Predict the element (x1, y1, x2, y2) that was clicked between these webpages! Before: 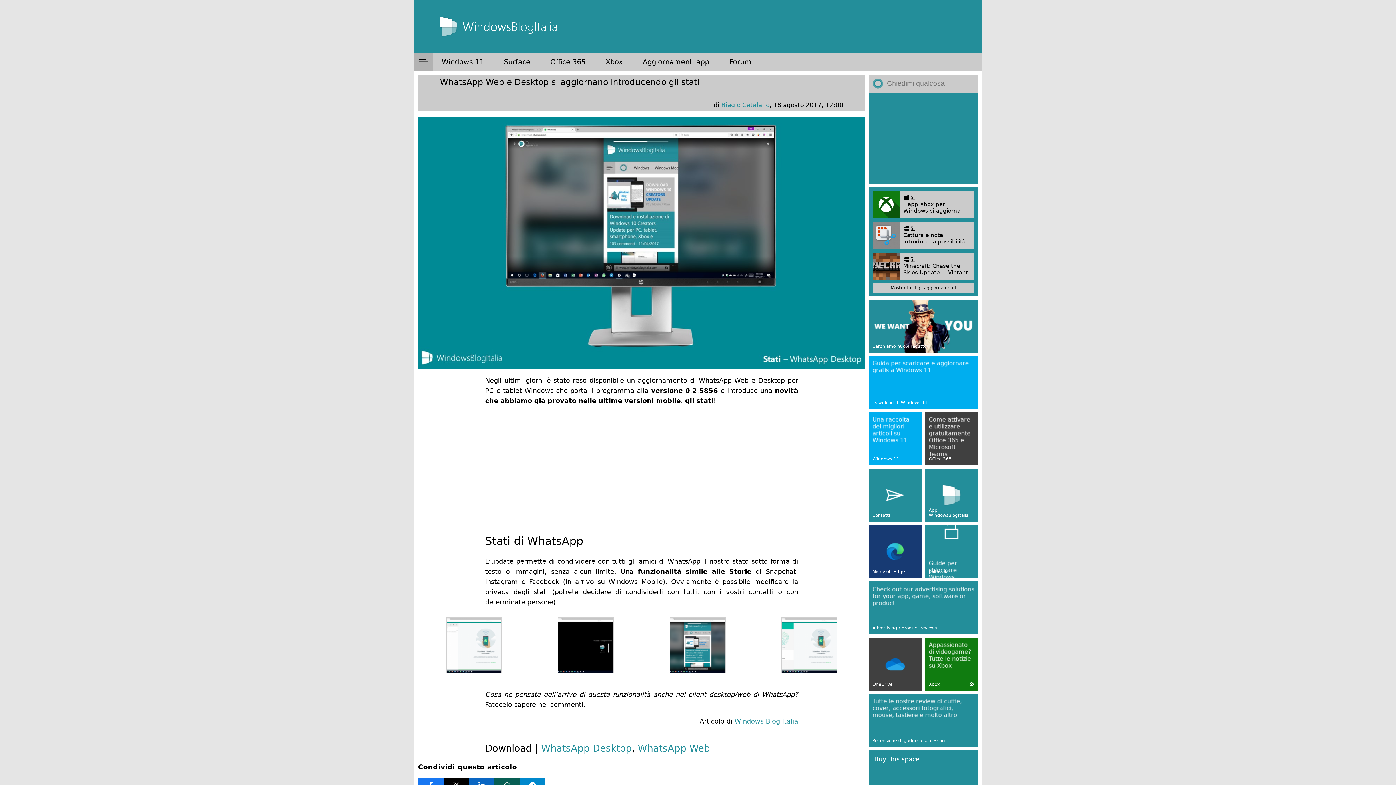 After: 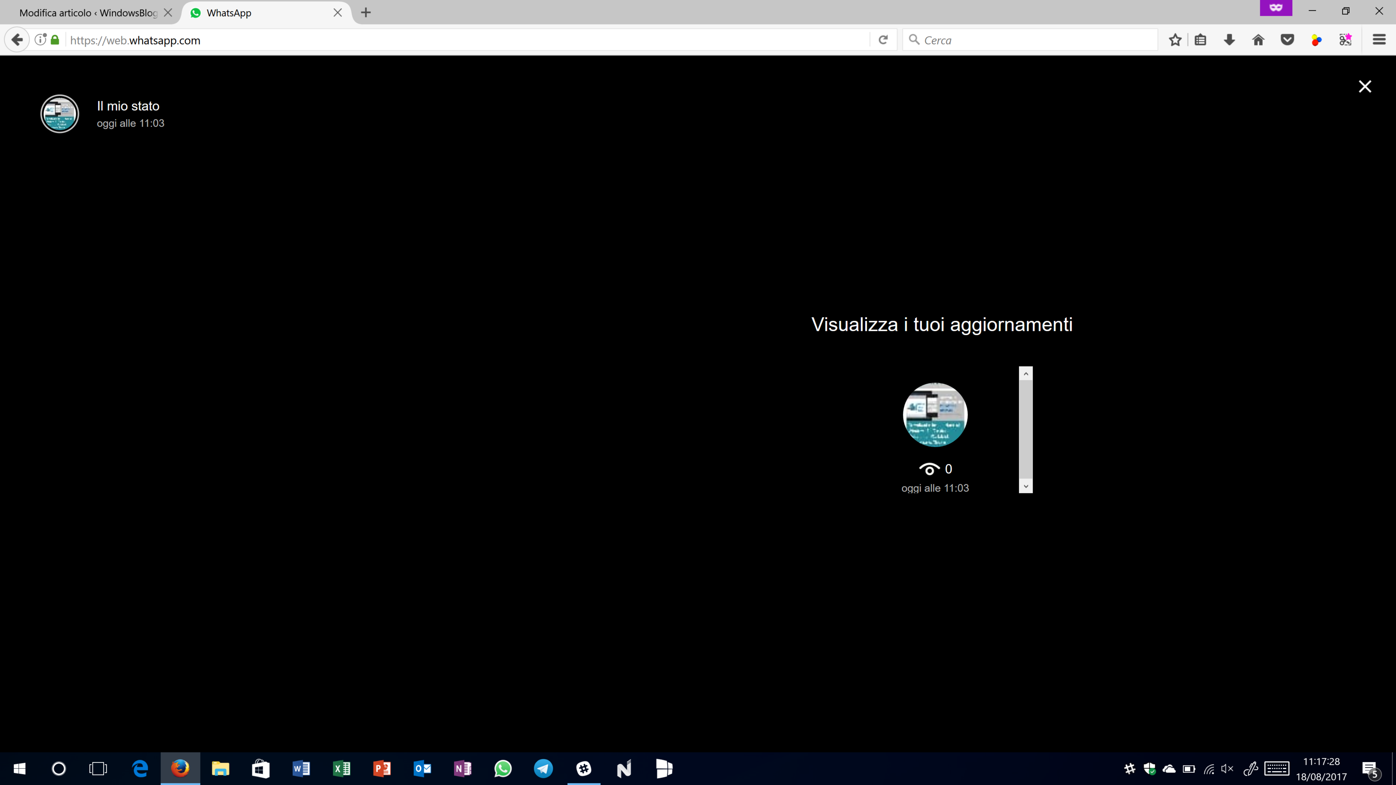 Action: bbox: (557, 667, 613, 675)